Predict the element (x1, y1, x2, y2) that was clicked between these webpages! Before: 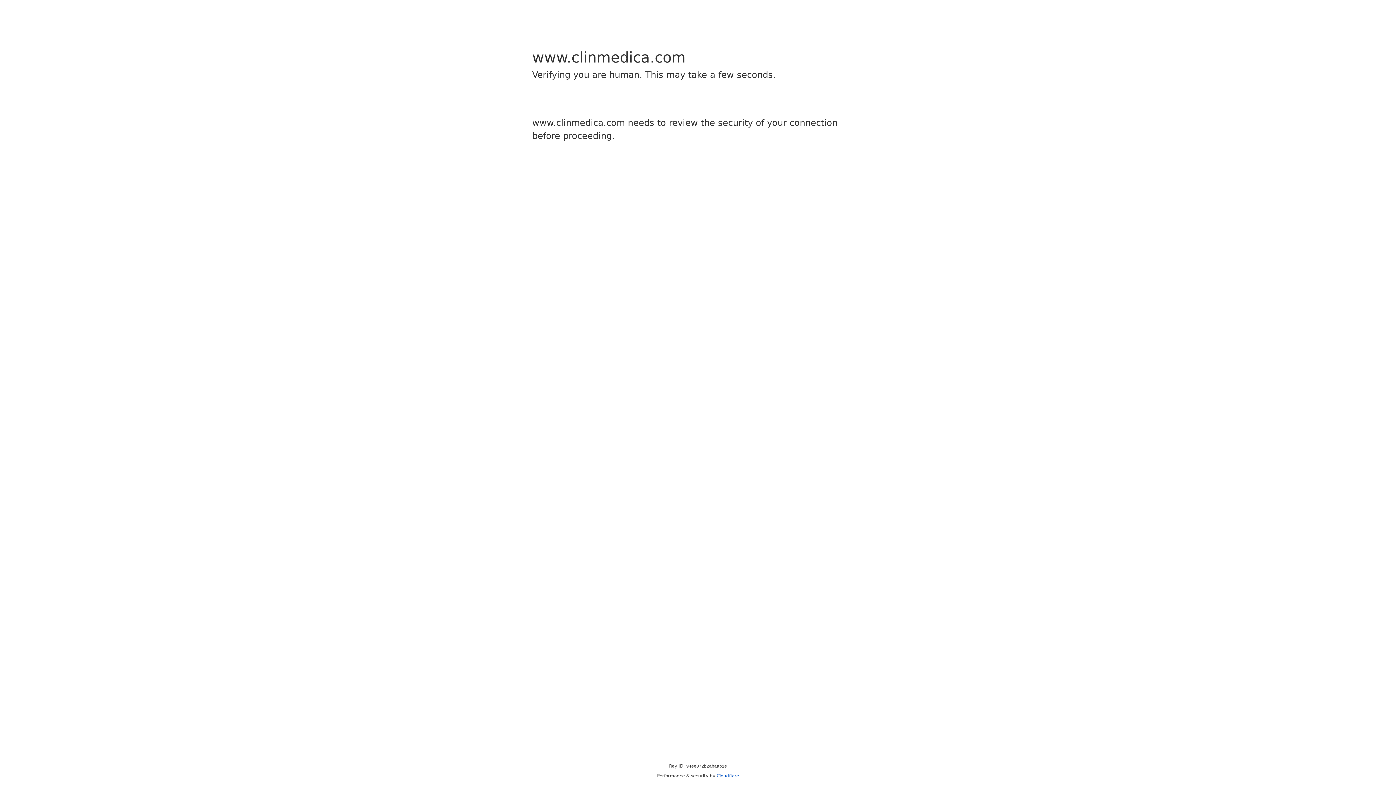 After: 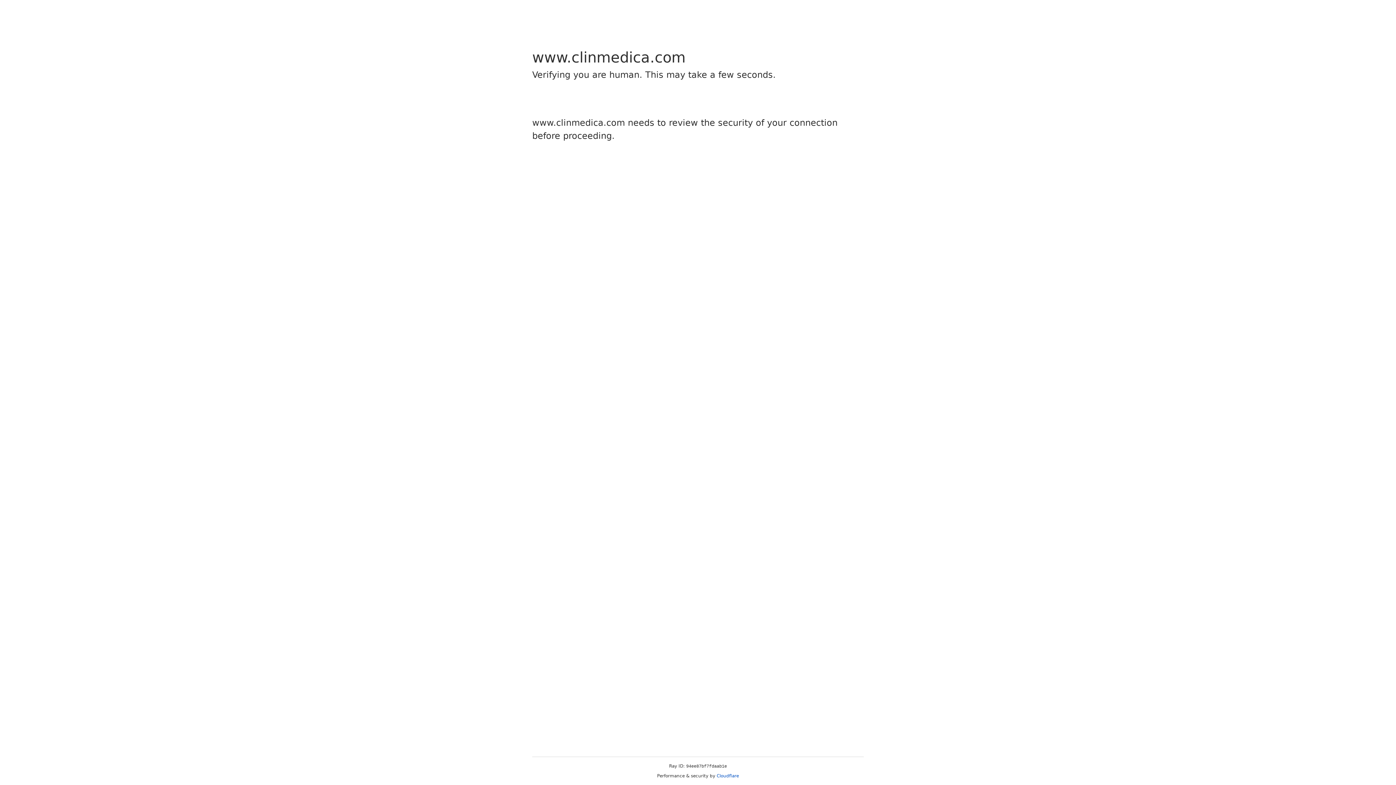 Action: bbox: (716, 773, 739, 778) label: Cloudflare